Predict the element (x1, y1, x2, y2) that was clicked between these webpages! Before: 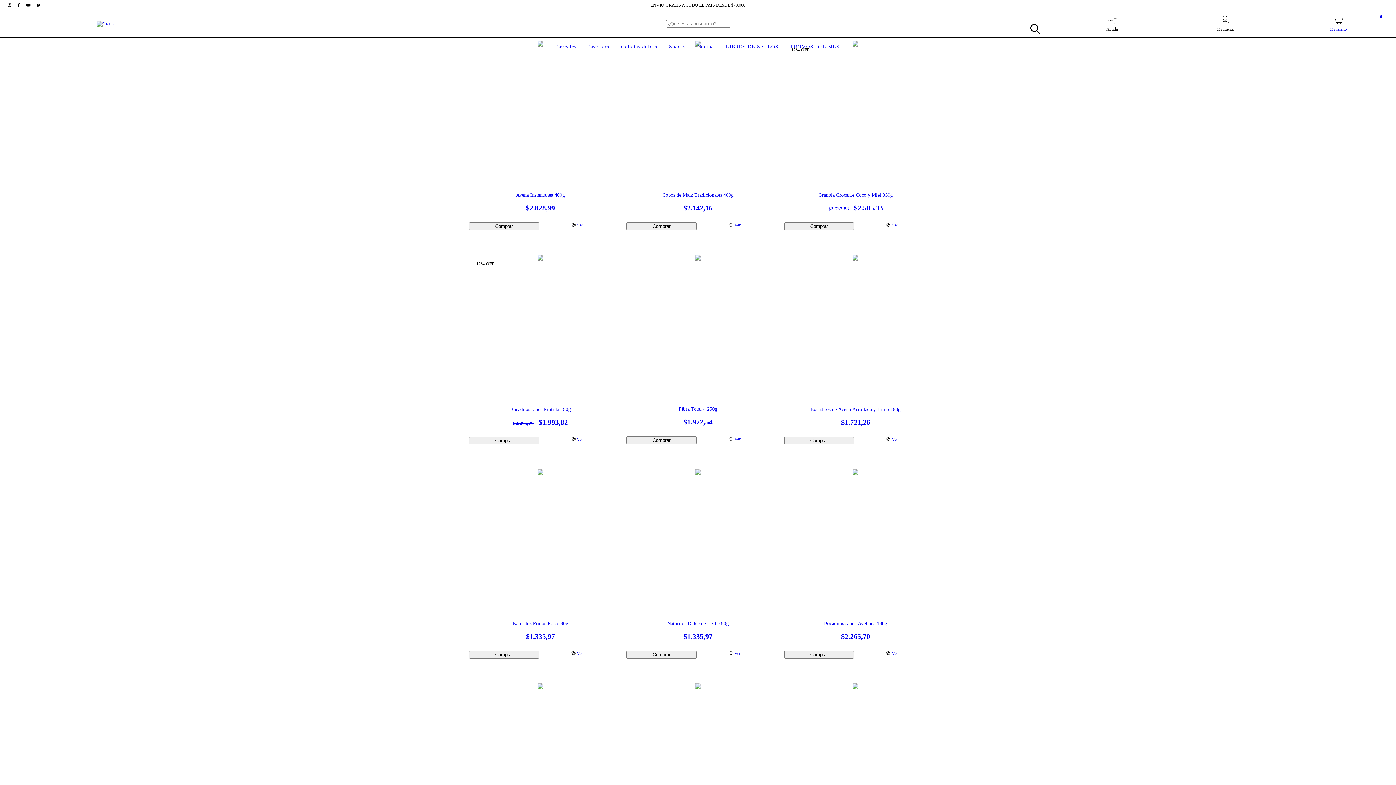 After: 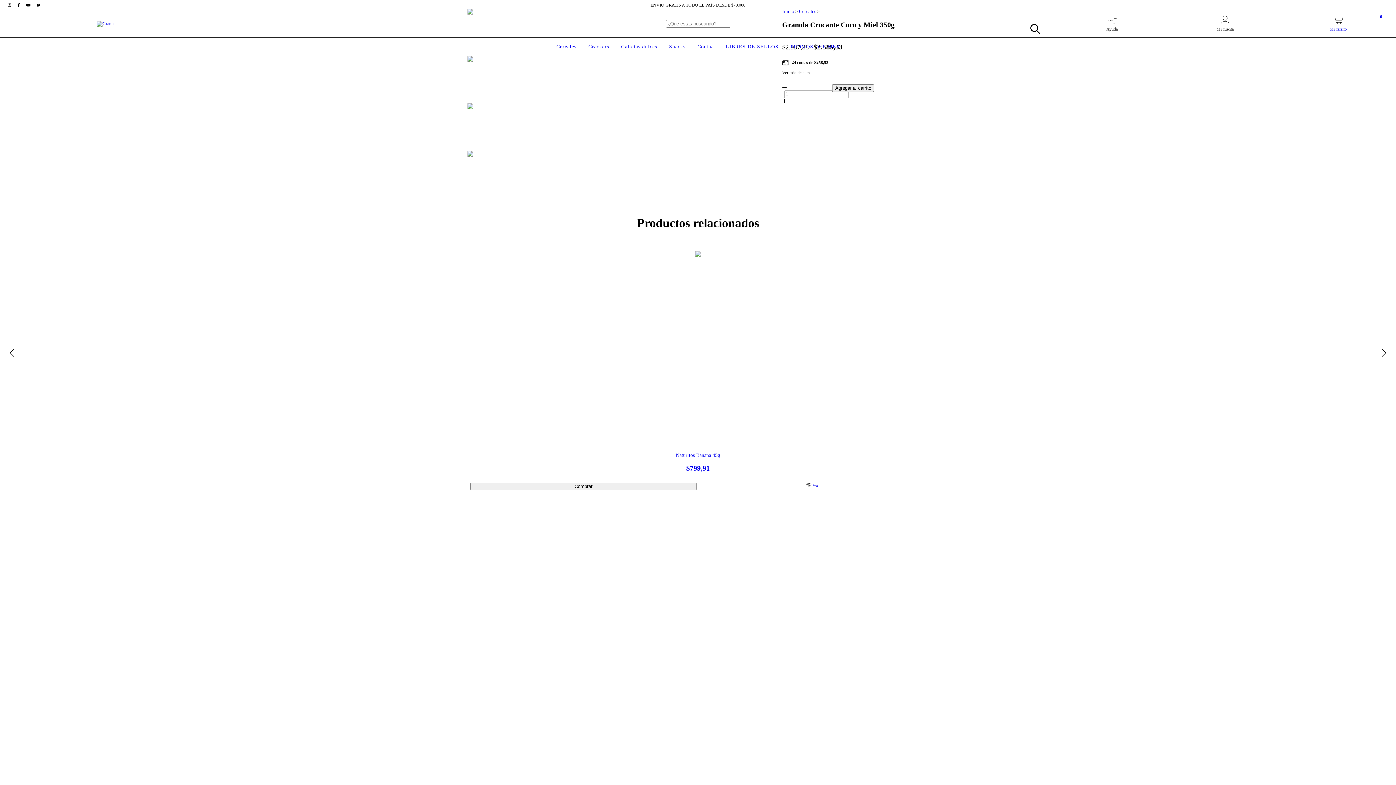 Action: label: Granola Crocante Coco y Miel 350g bbox: (785, 192, 925, 212)